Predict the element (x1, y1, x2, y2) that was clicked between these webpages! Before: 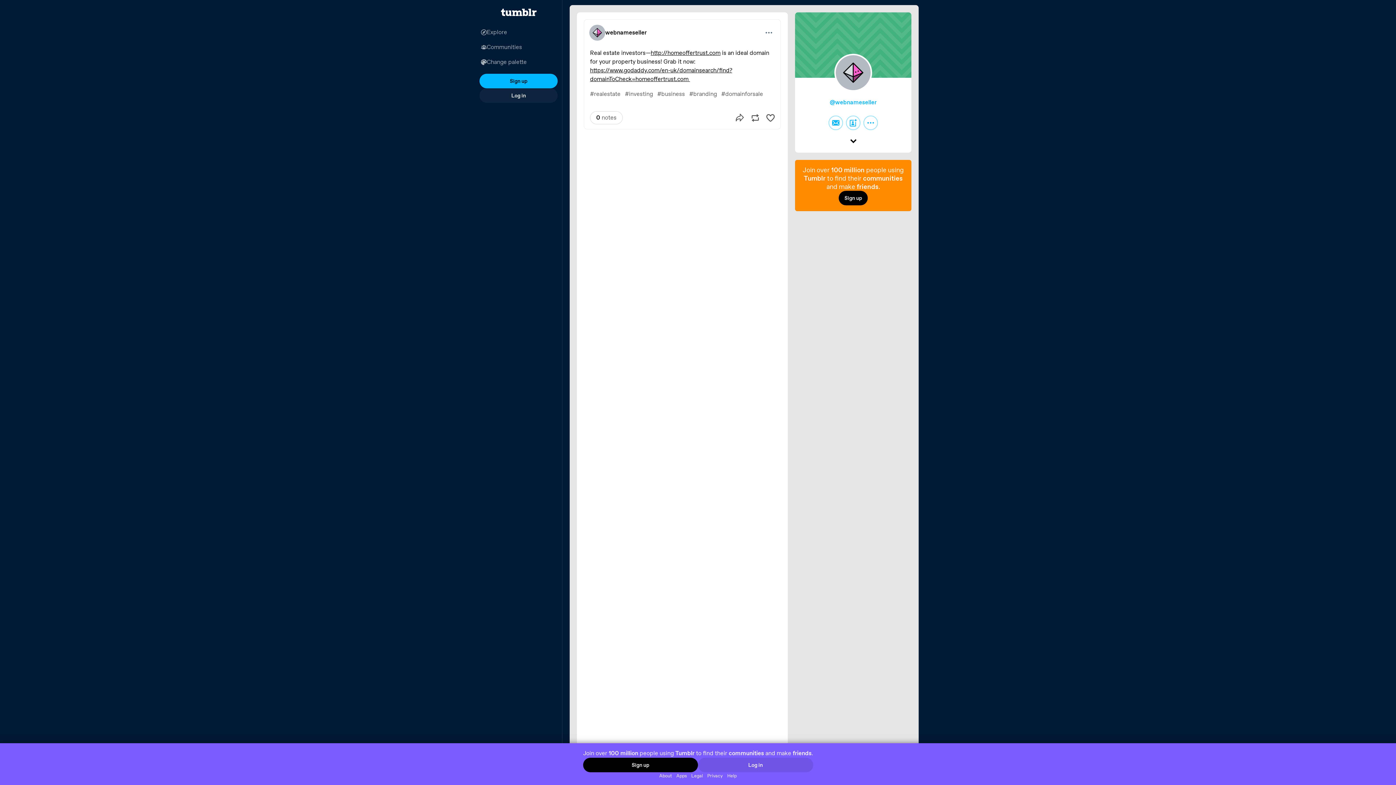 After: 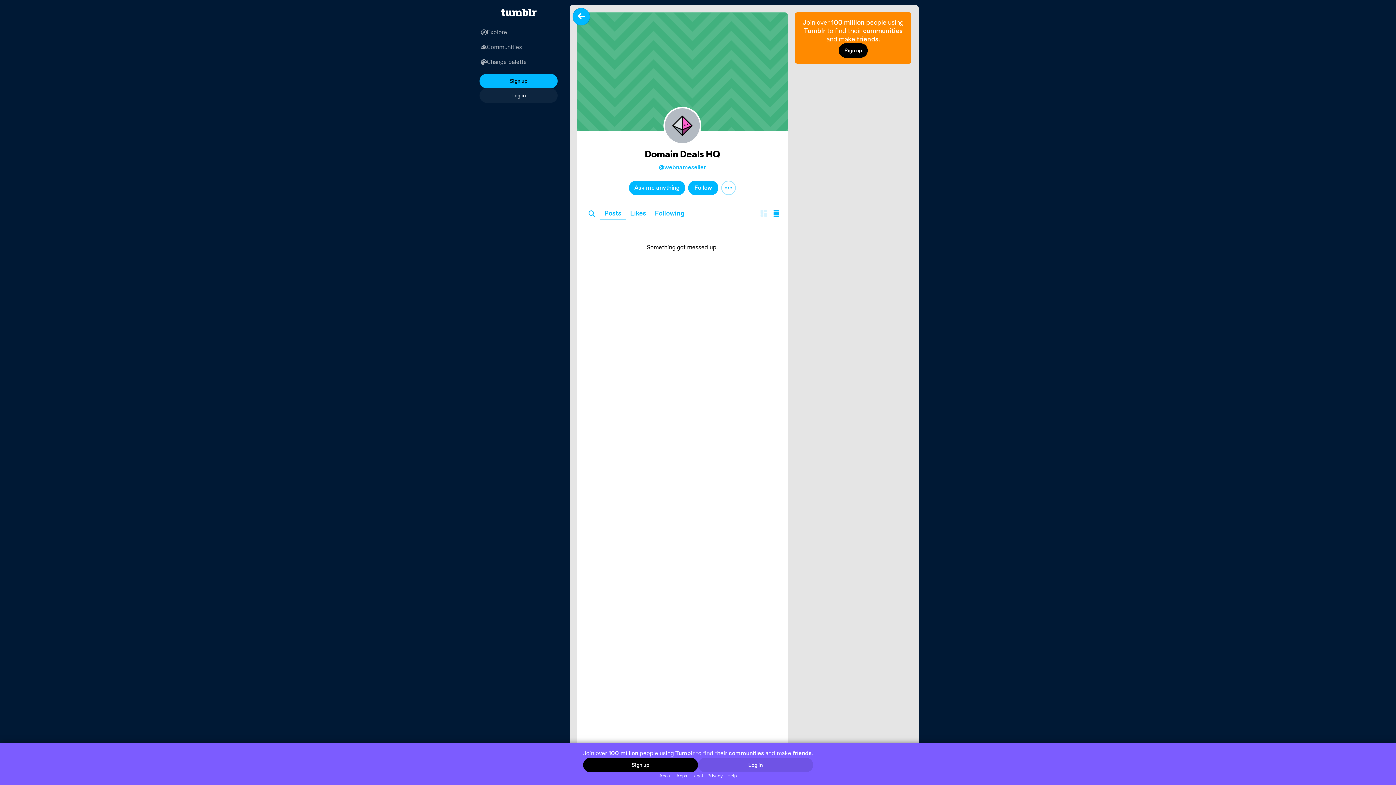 Action: bbox: (589, 24, 605, 40)